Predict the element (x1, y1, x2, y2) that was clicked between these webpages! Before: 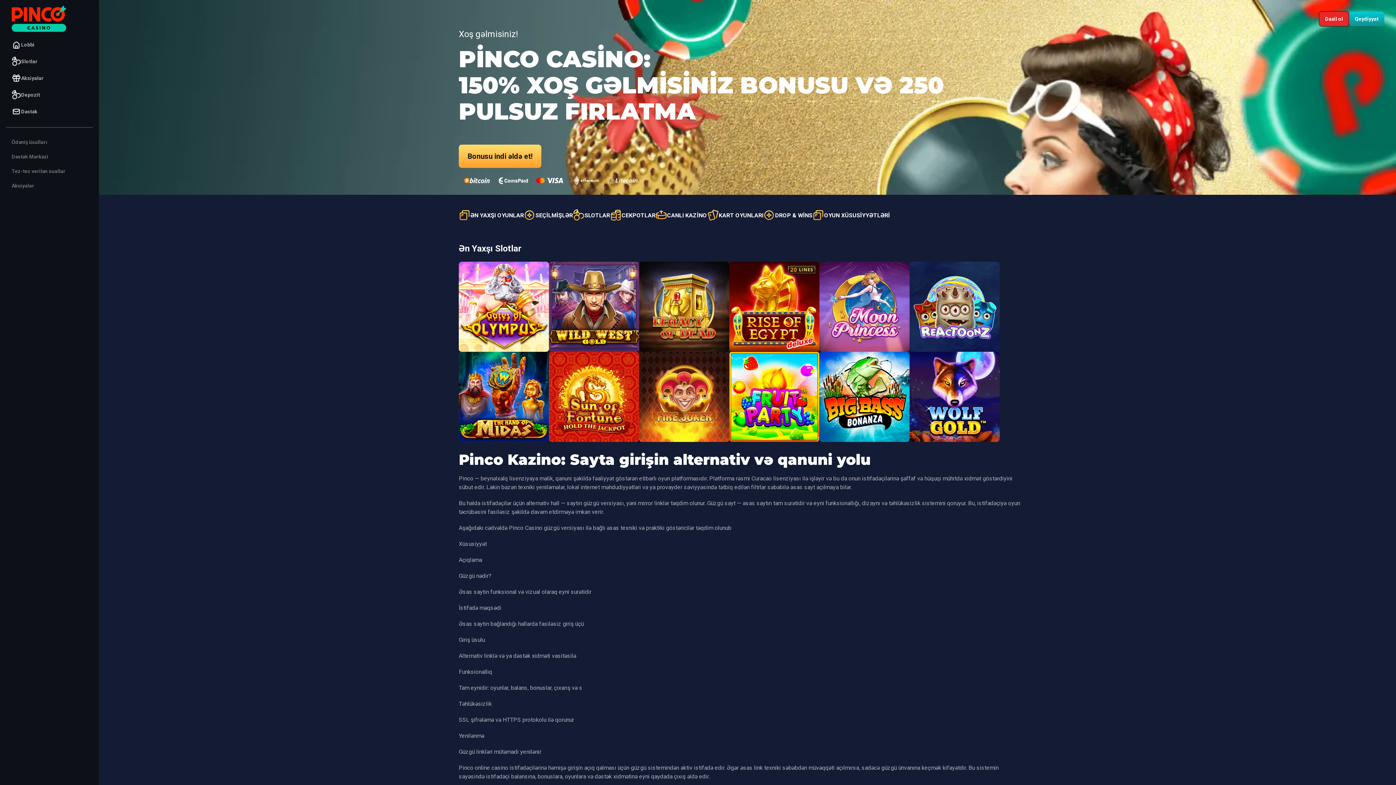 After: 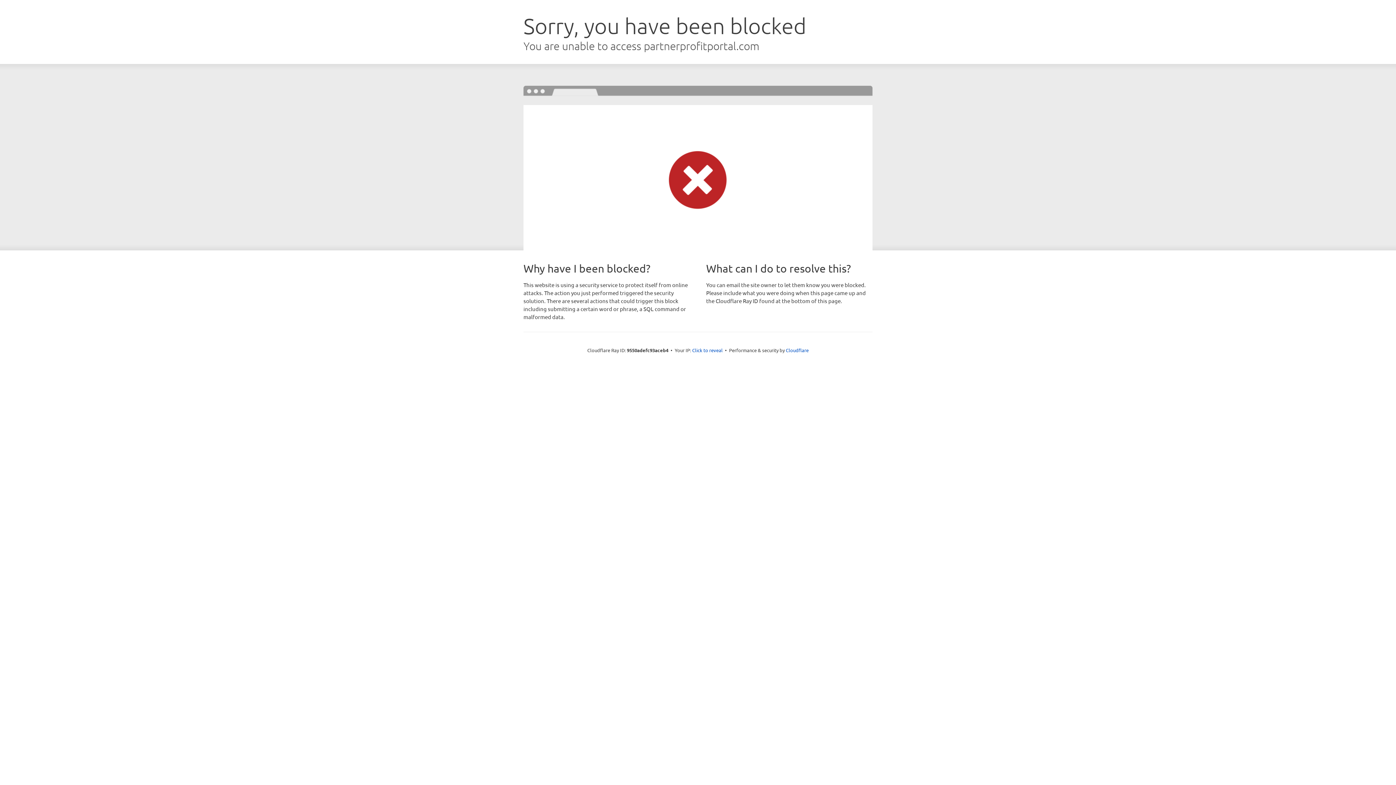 Action: bbox: (5, 103, 93, 120) label: Dəstək